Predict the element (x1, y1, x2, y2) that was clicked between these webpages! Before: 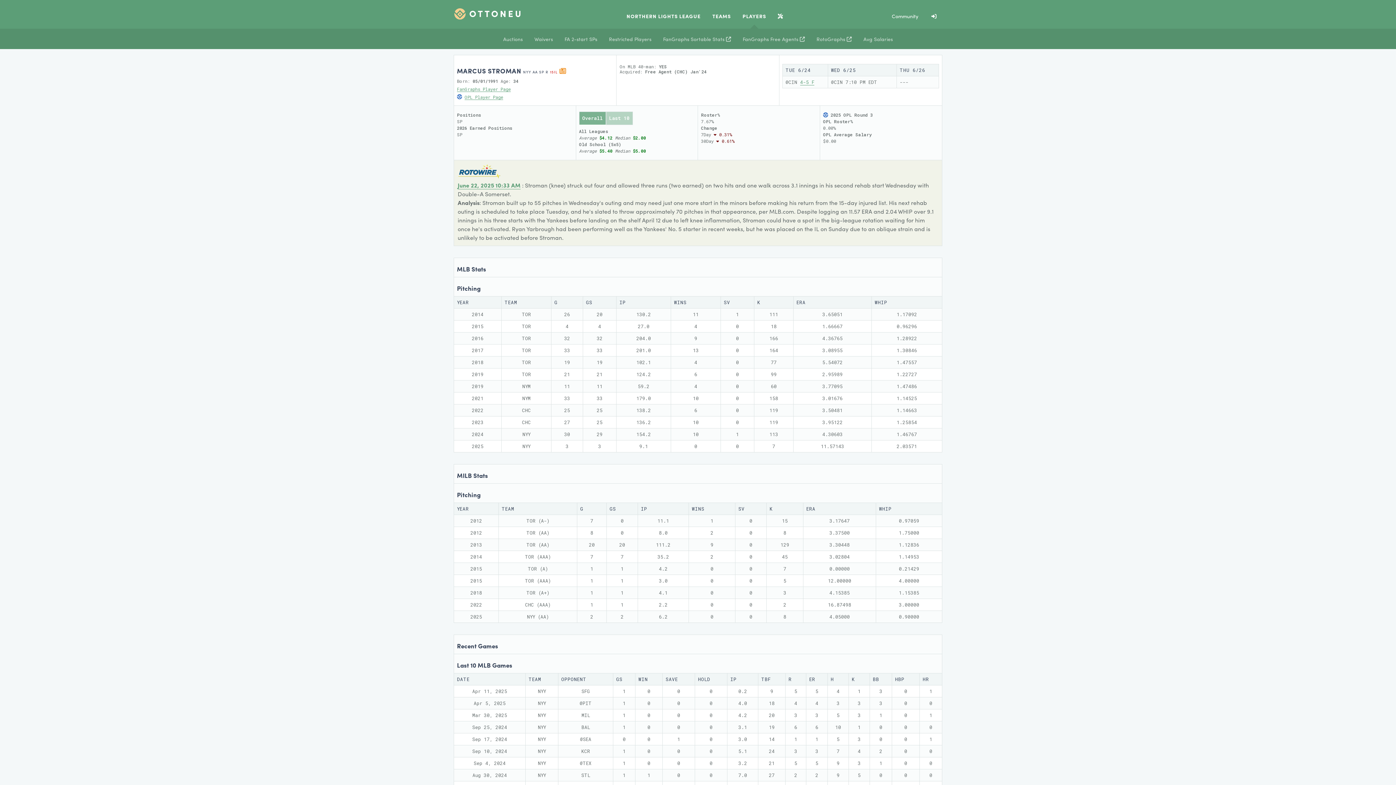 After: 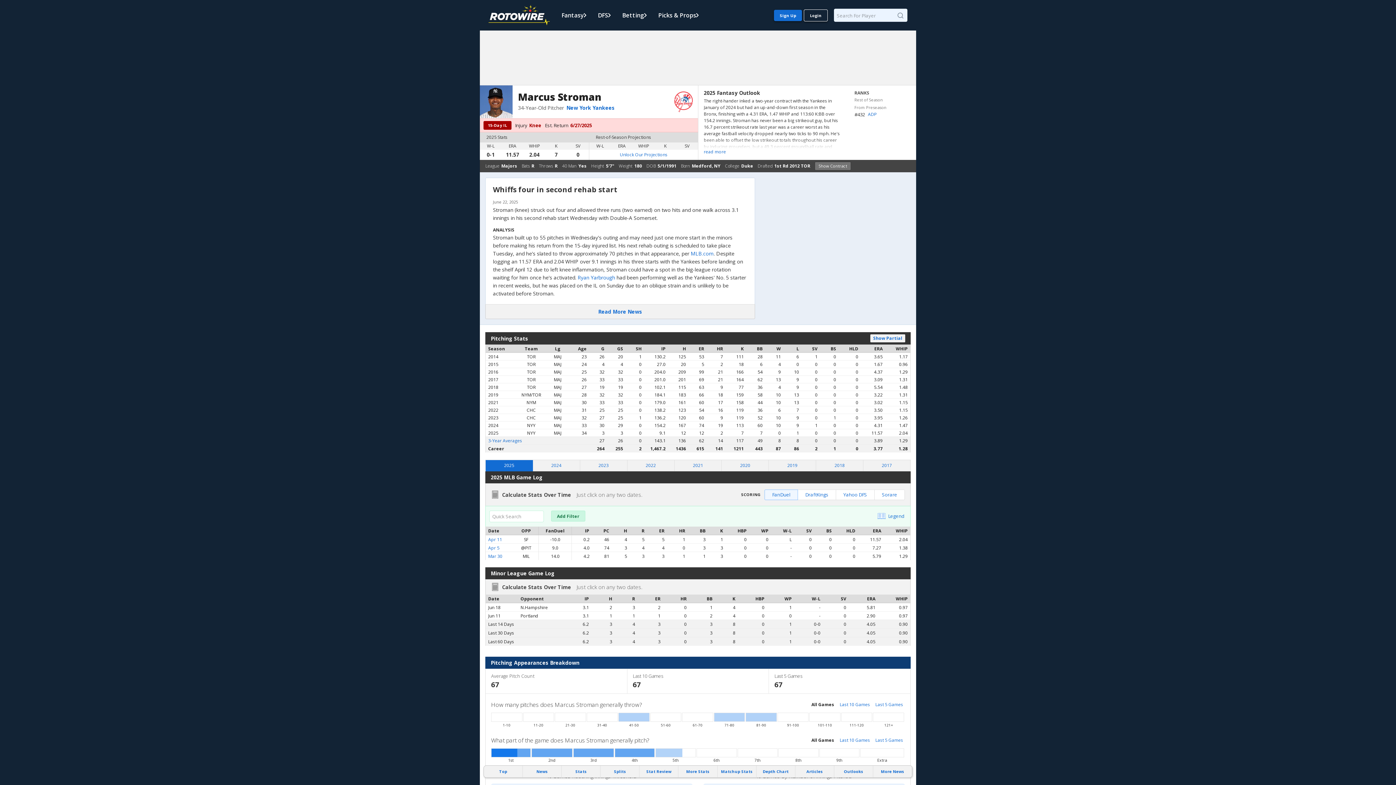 Action: label: June 22, 2025 10:33 AM bbox: (457, 181, 520, 189)